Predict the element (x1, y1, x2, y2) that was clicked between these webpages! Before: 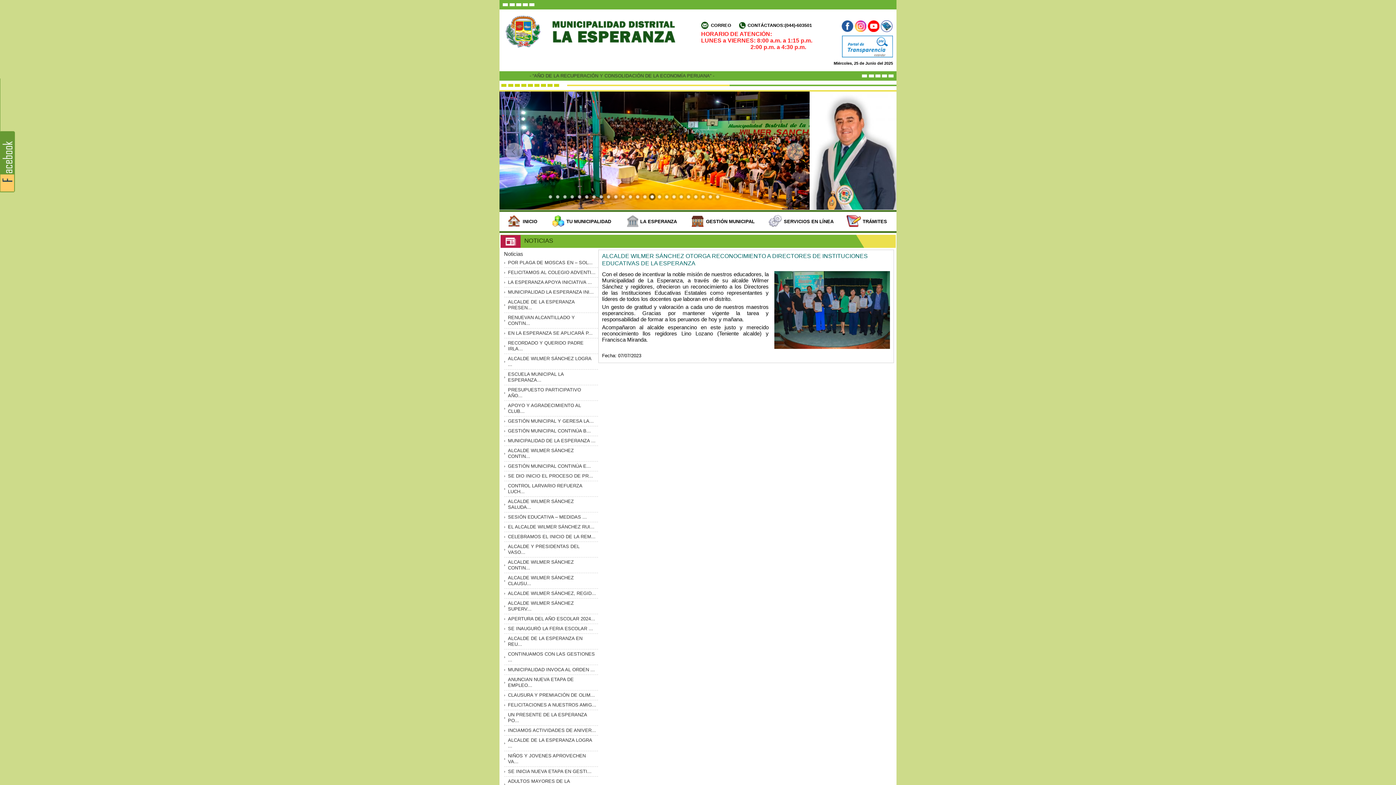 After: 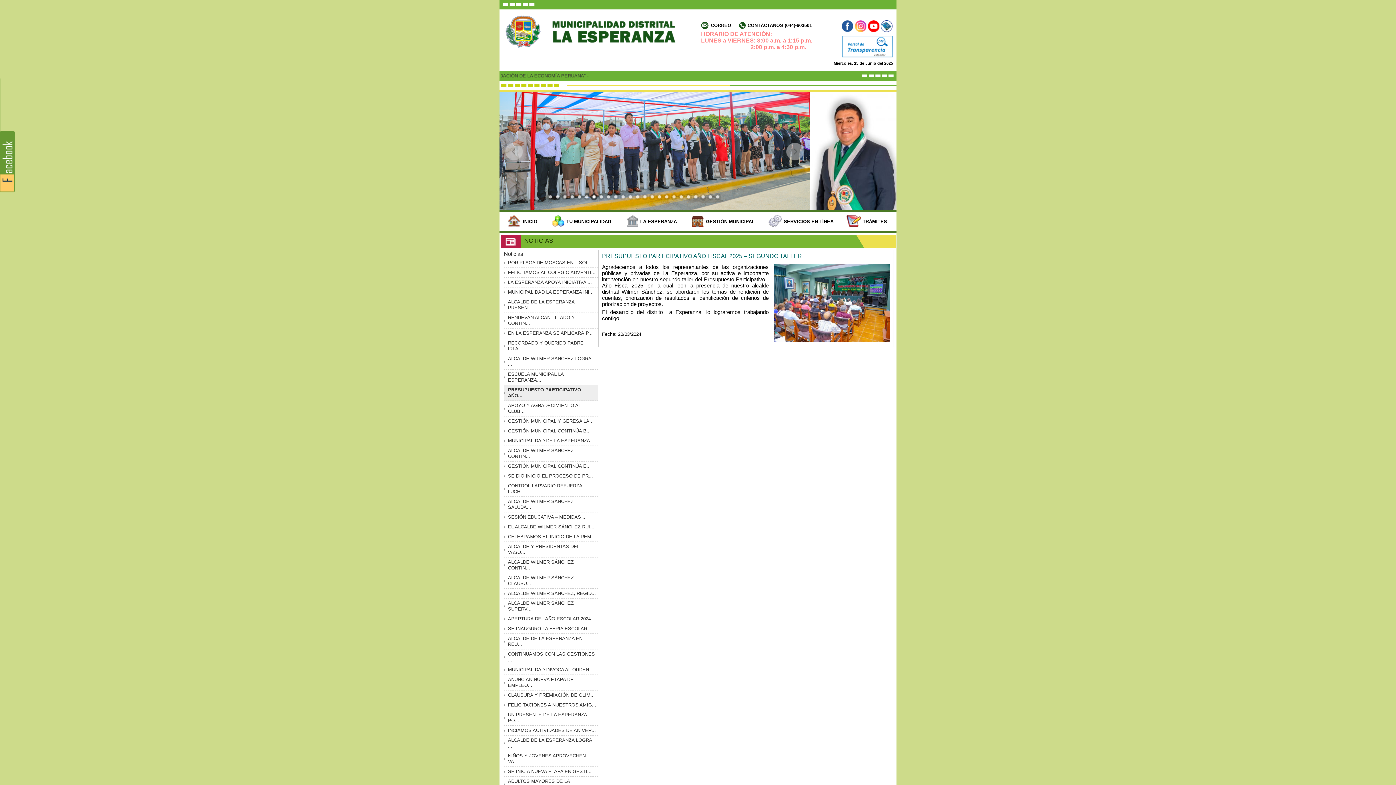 Action: bbox: (500, 385, 598, 400) label: PRESUPUESTO PARTICIPATIVO AÑO...